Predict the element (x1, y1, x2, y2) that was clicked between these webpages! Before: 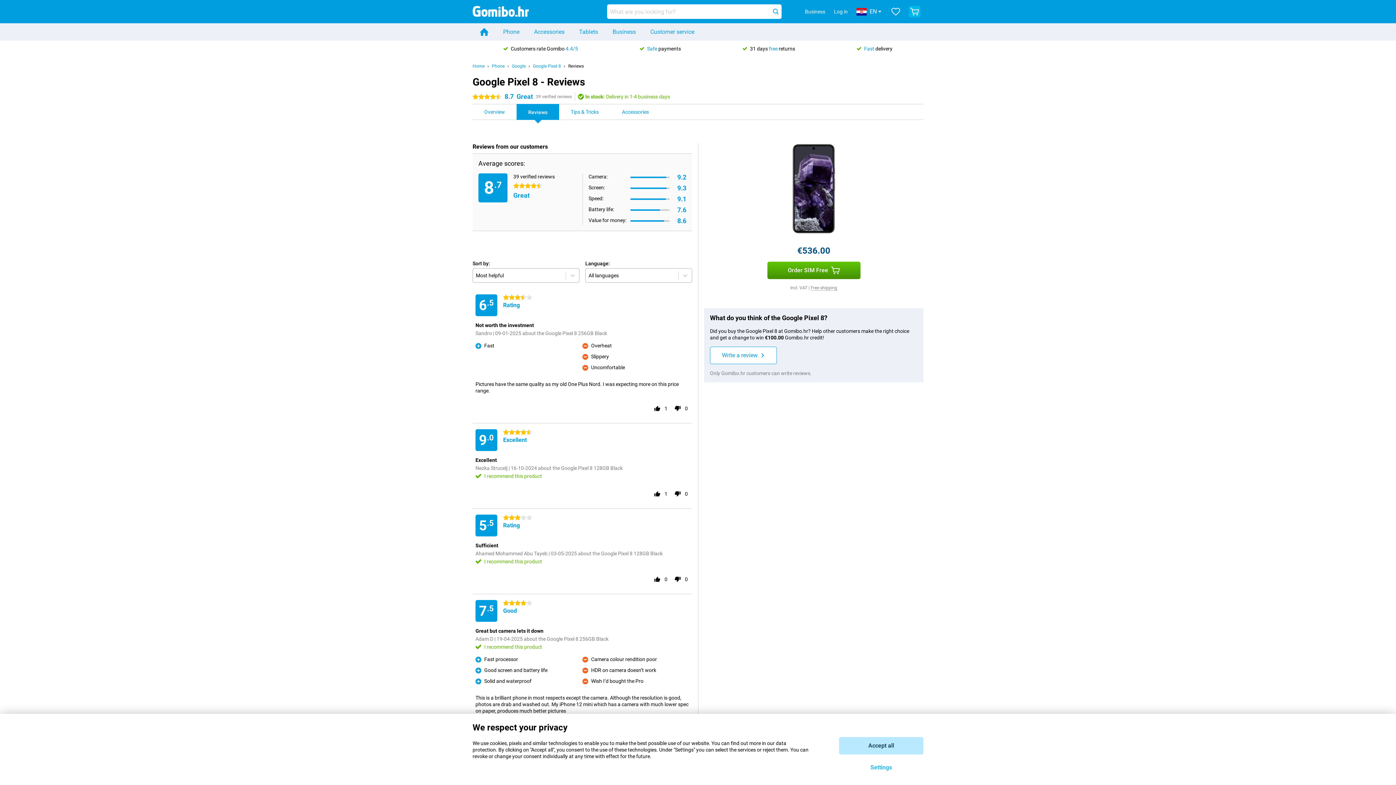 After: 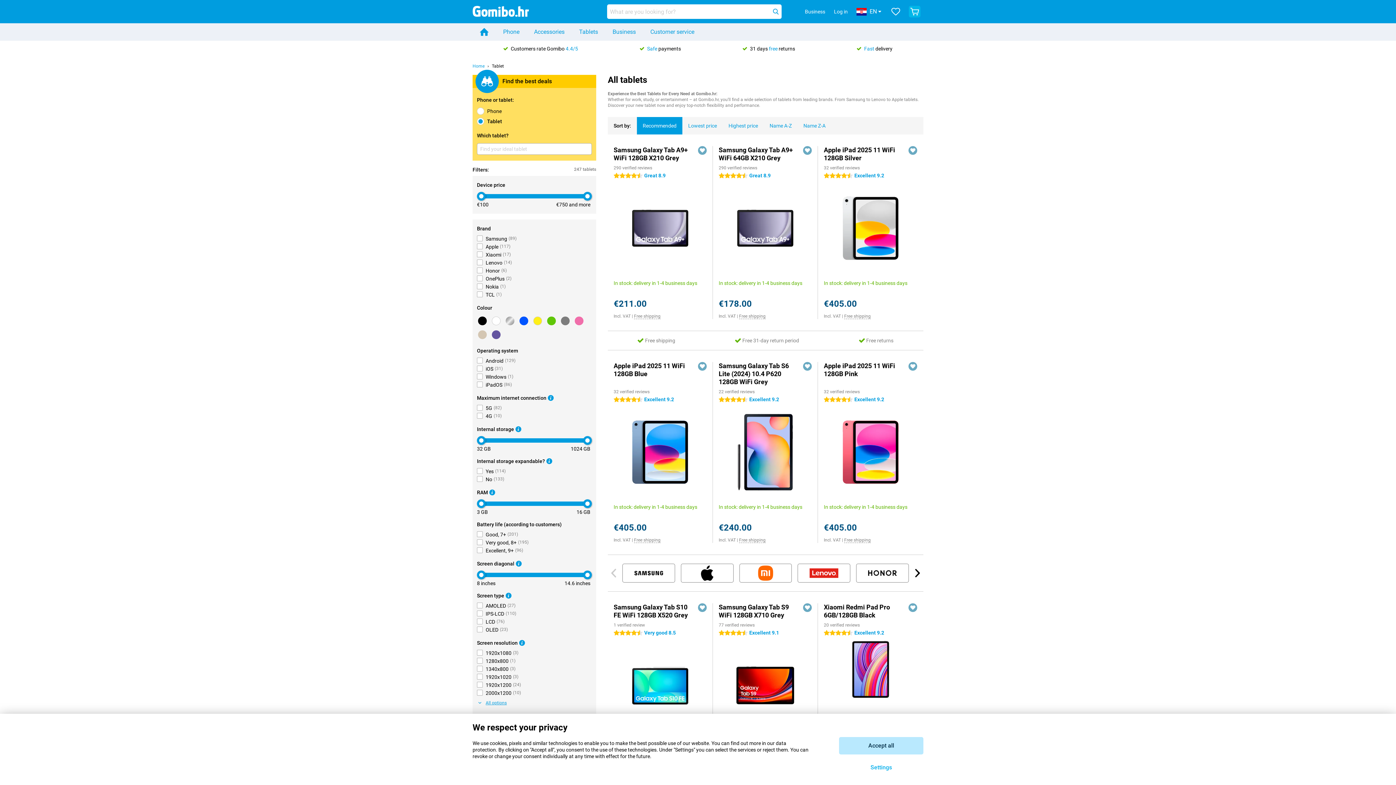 Action: label: Tablets bbox: (572, 23, 605, 40)